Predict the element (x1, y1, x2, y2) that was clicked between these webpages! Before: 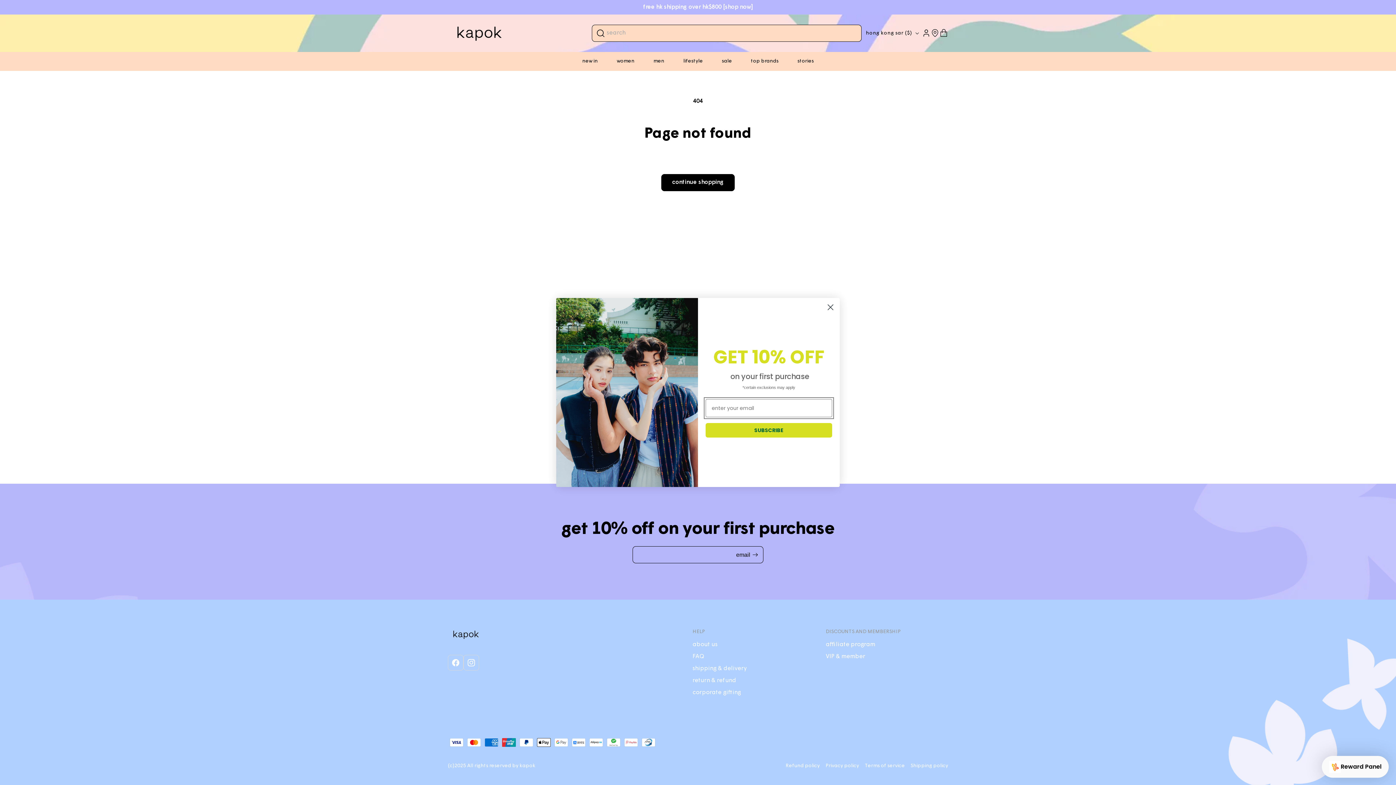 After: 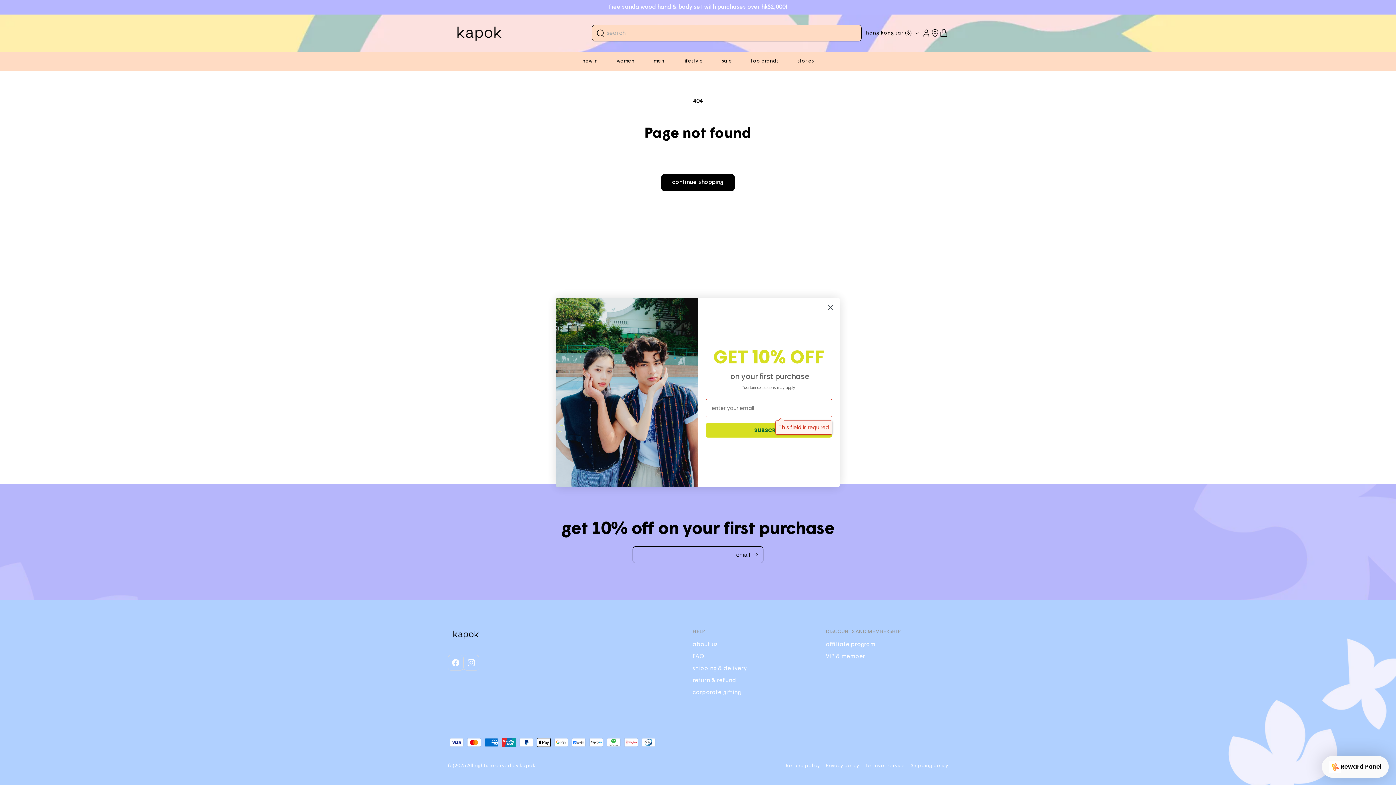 Action: bbox: (705, 423, 832, 437) label: SUBSCRIBE